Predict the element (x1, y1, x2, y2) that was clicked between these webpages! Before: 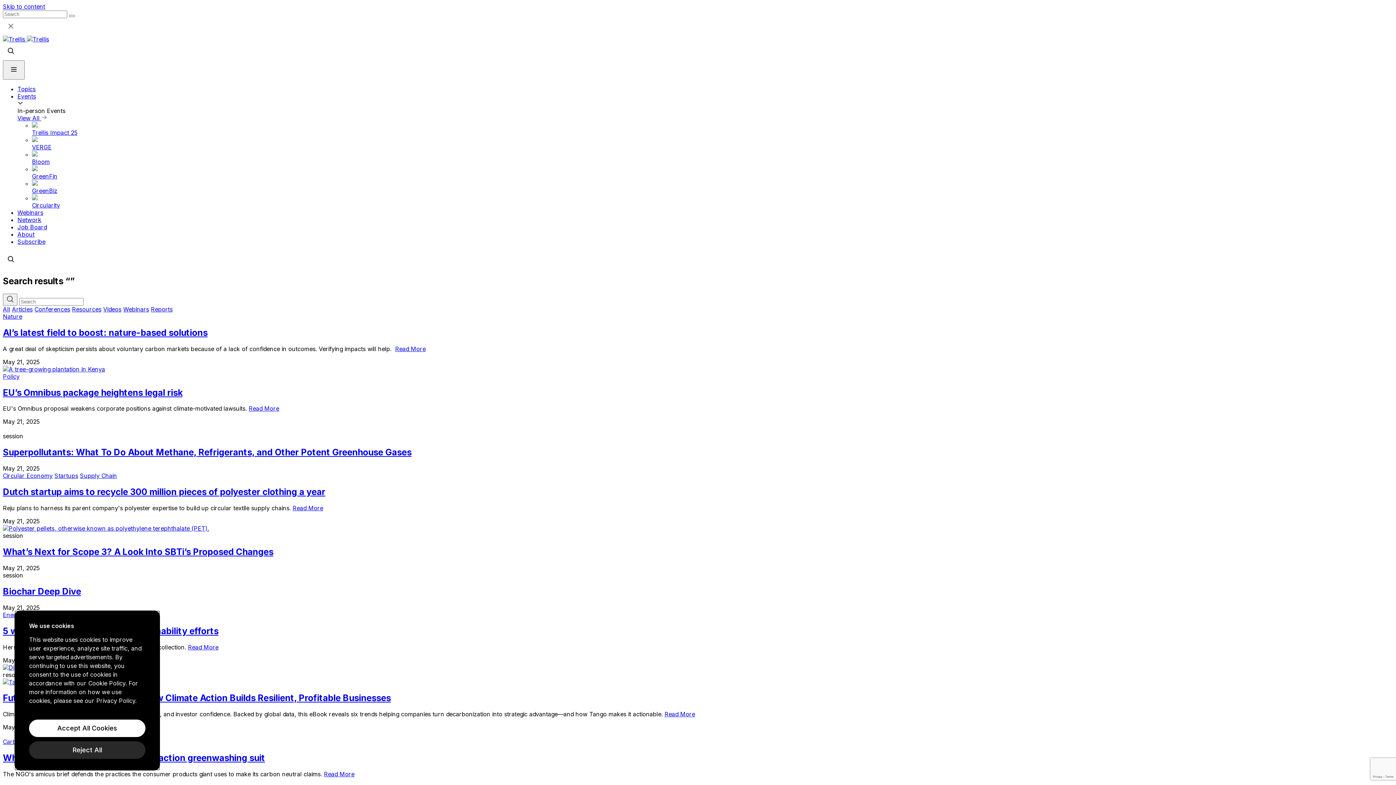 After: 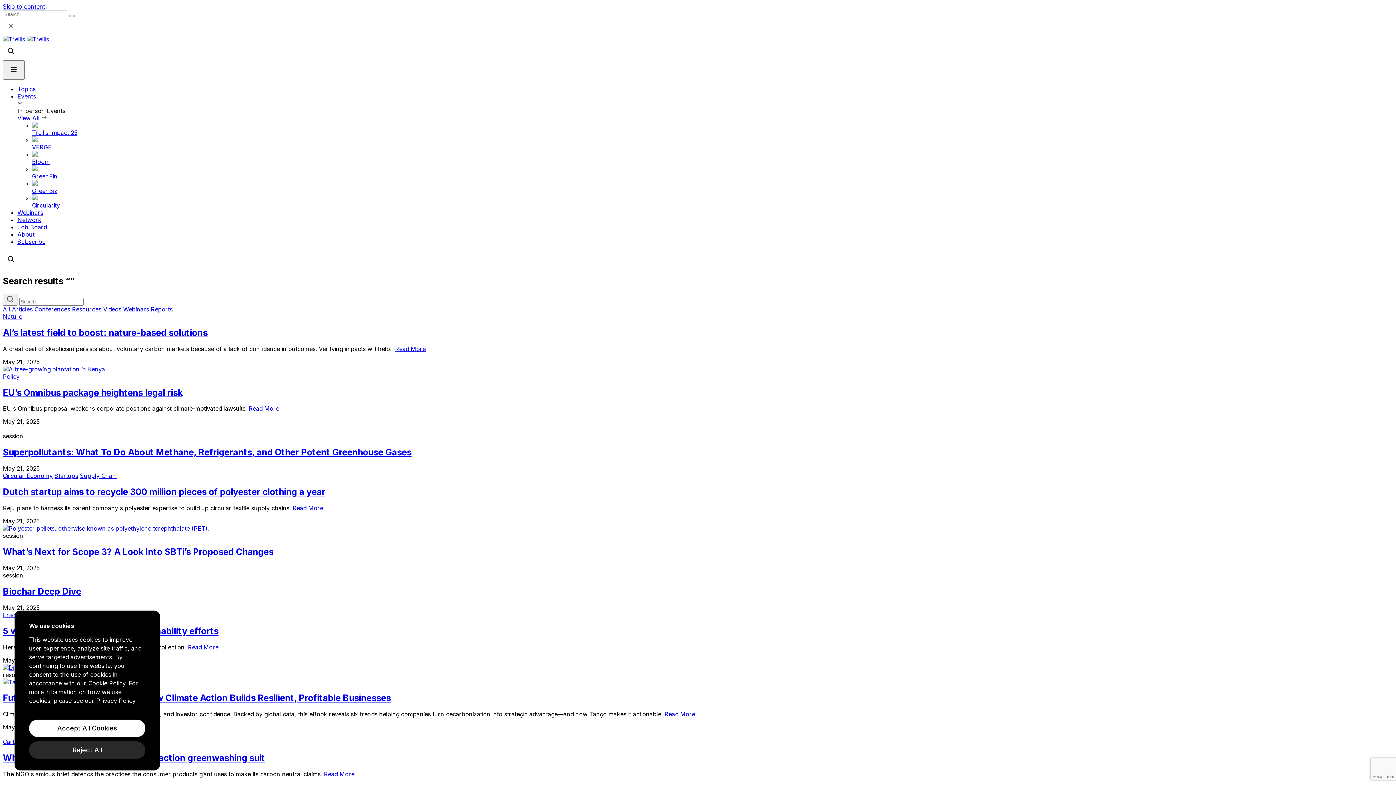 Action: bbox: (96, 697, 135, 704) label: Privacy Policy